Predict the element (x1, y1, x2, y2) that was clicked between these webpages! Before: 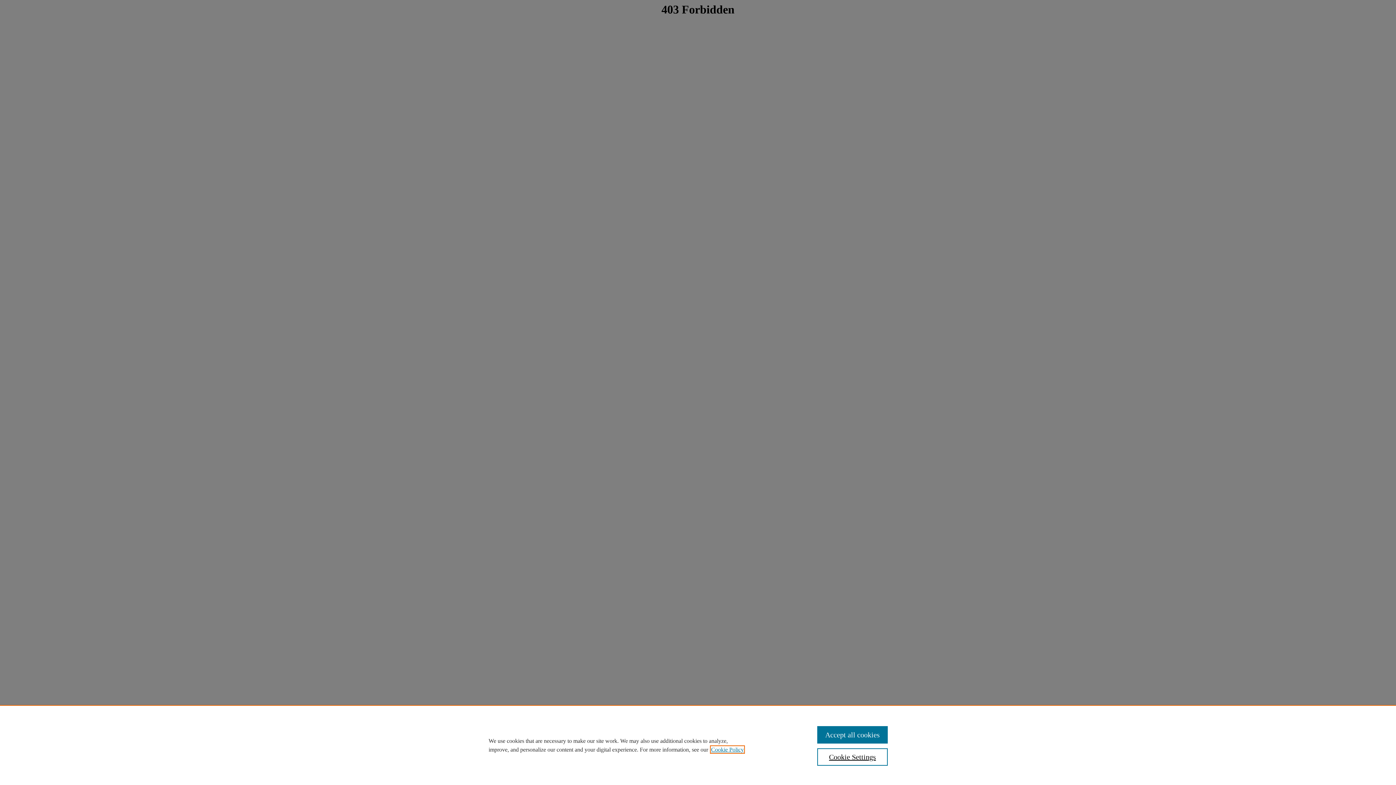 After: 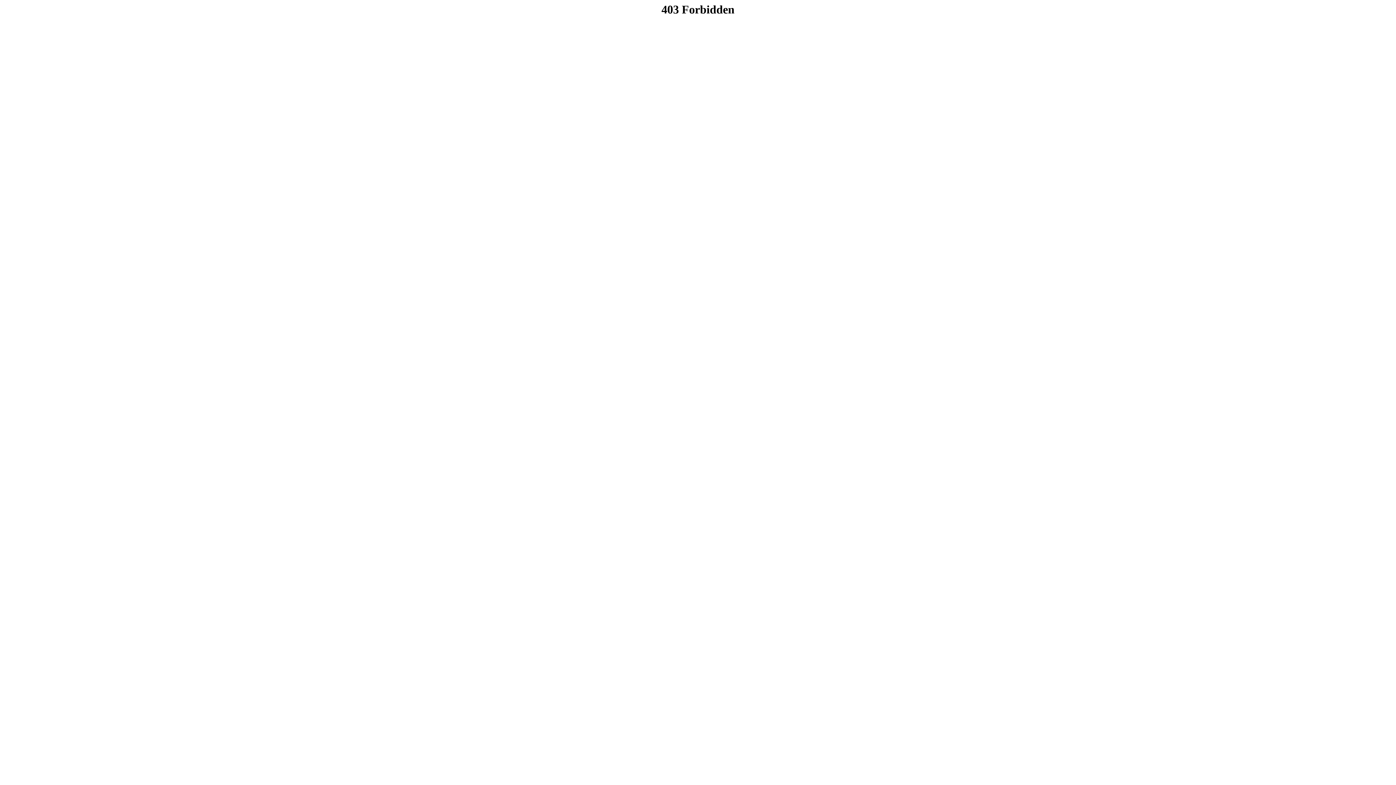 Action: label: Accept all cookies bbox: (817, 726, 887, 744)